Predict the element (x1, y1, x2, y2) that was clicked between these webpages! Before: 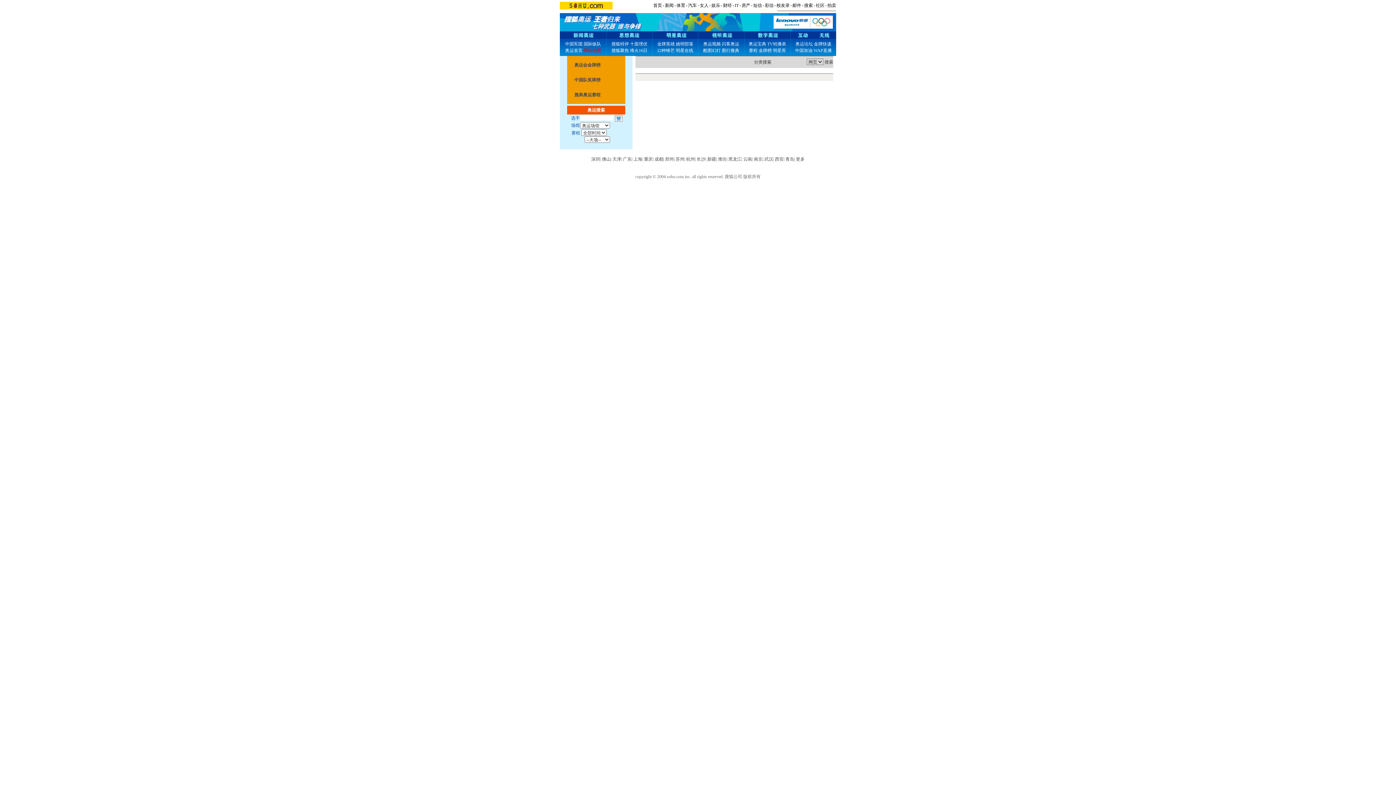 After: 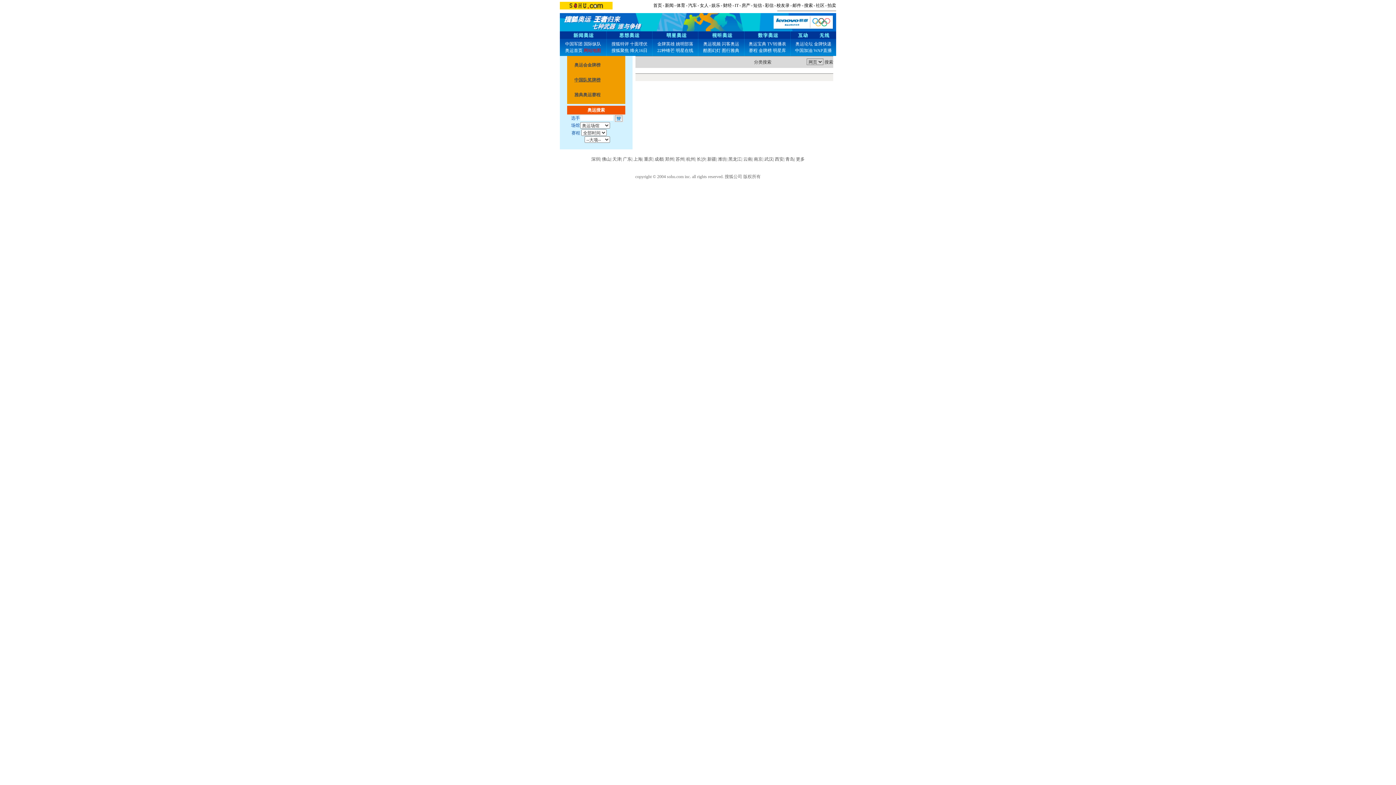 Action: label: 中国队奖牌榜 bbox: (574, 77, 600, 82)